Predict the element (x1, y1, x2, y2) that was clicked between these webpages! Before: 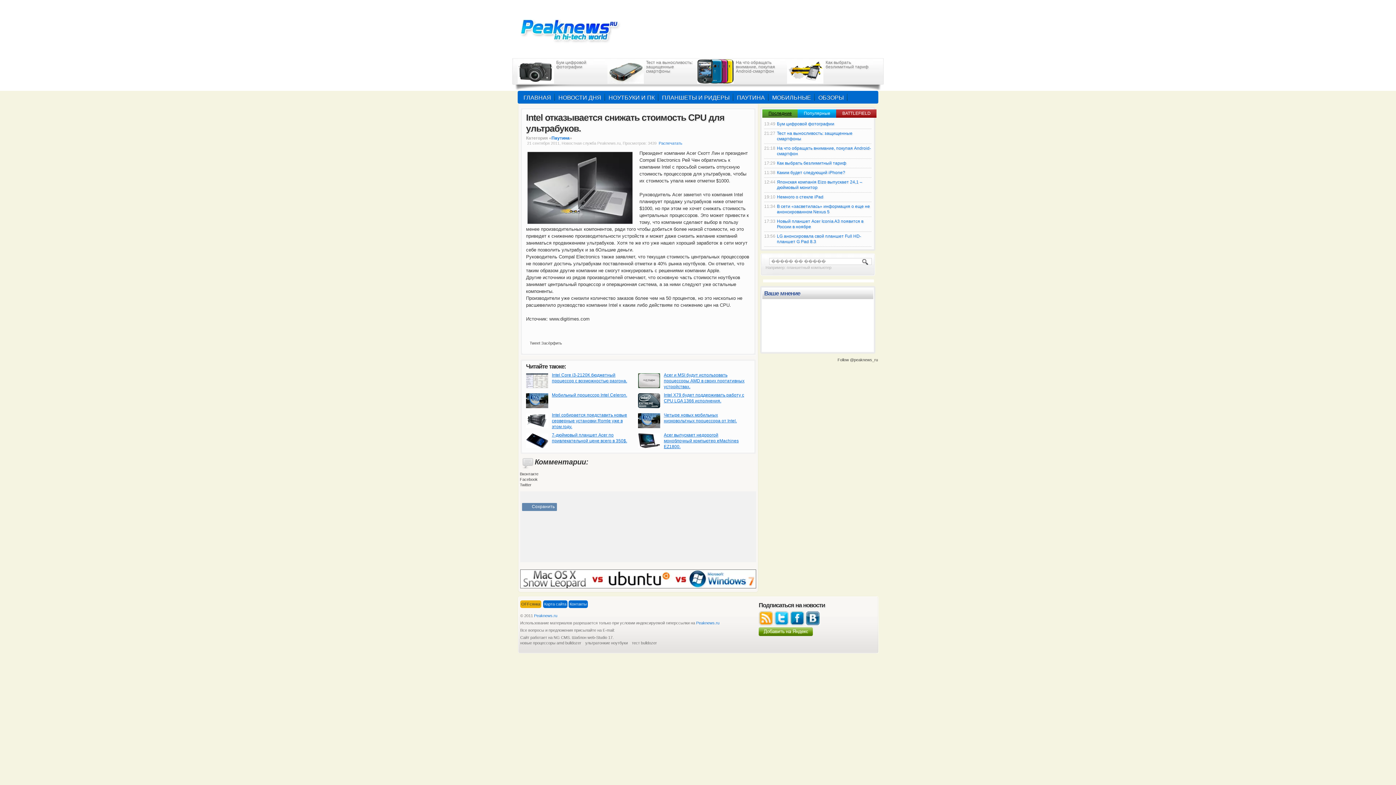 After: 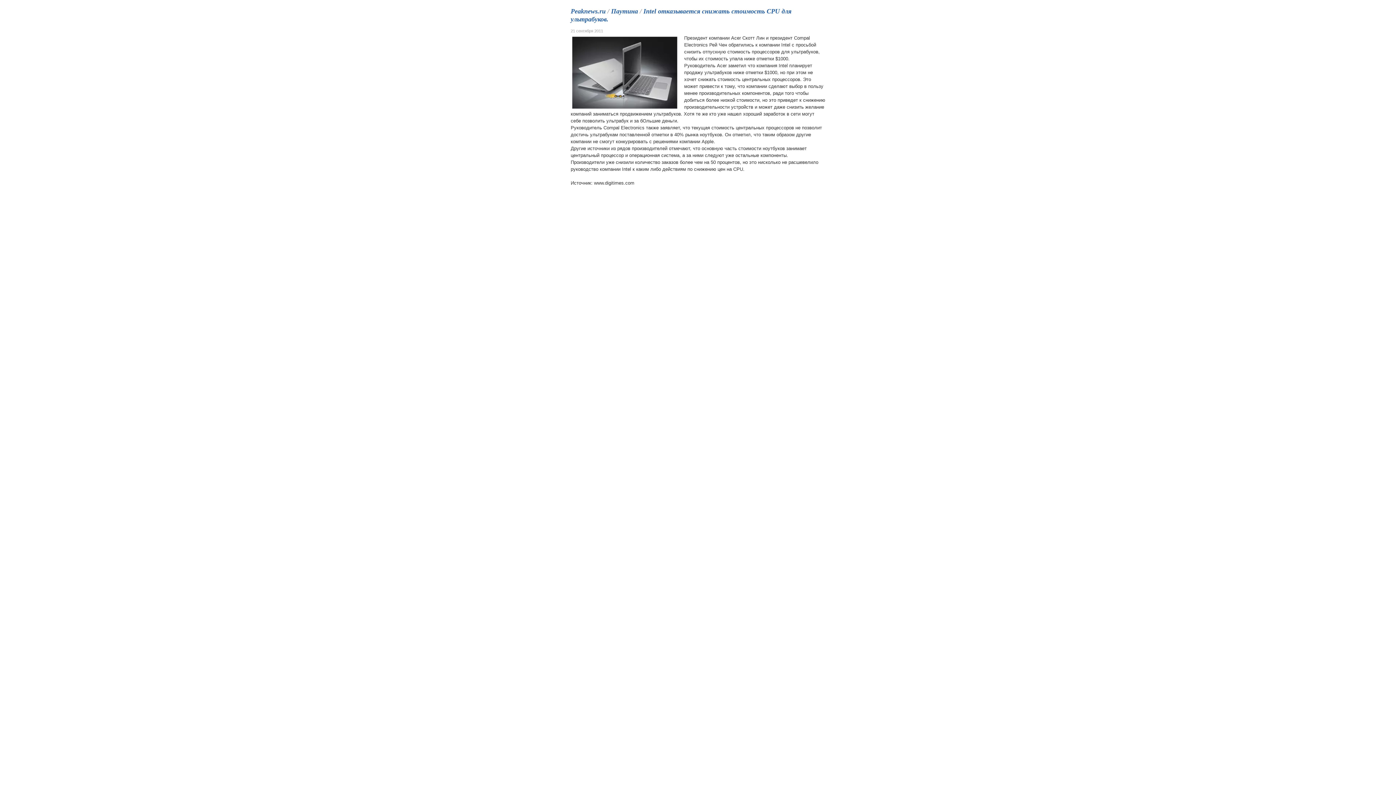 Action: label: Распечатать bbox: (658, 141, 682, 145)